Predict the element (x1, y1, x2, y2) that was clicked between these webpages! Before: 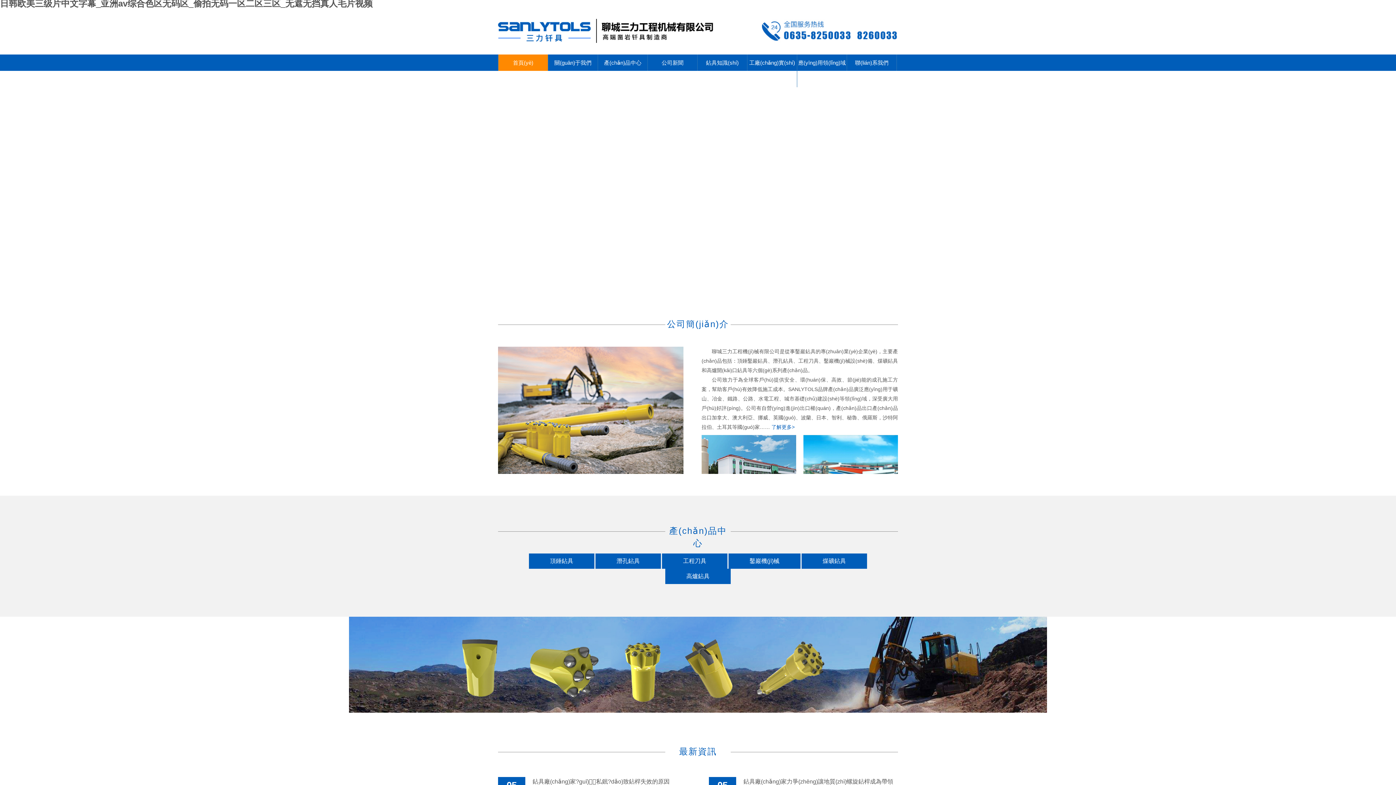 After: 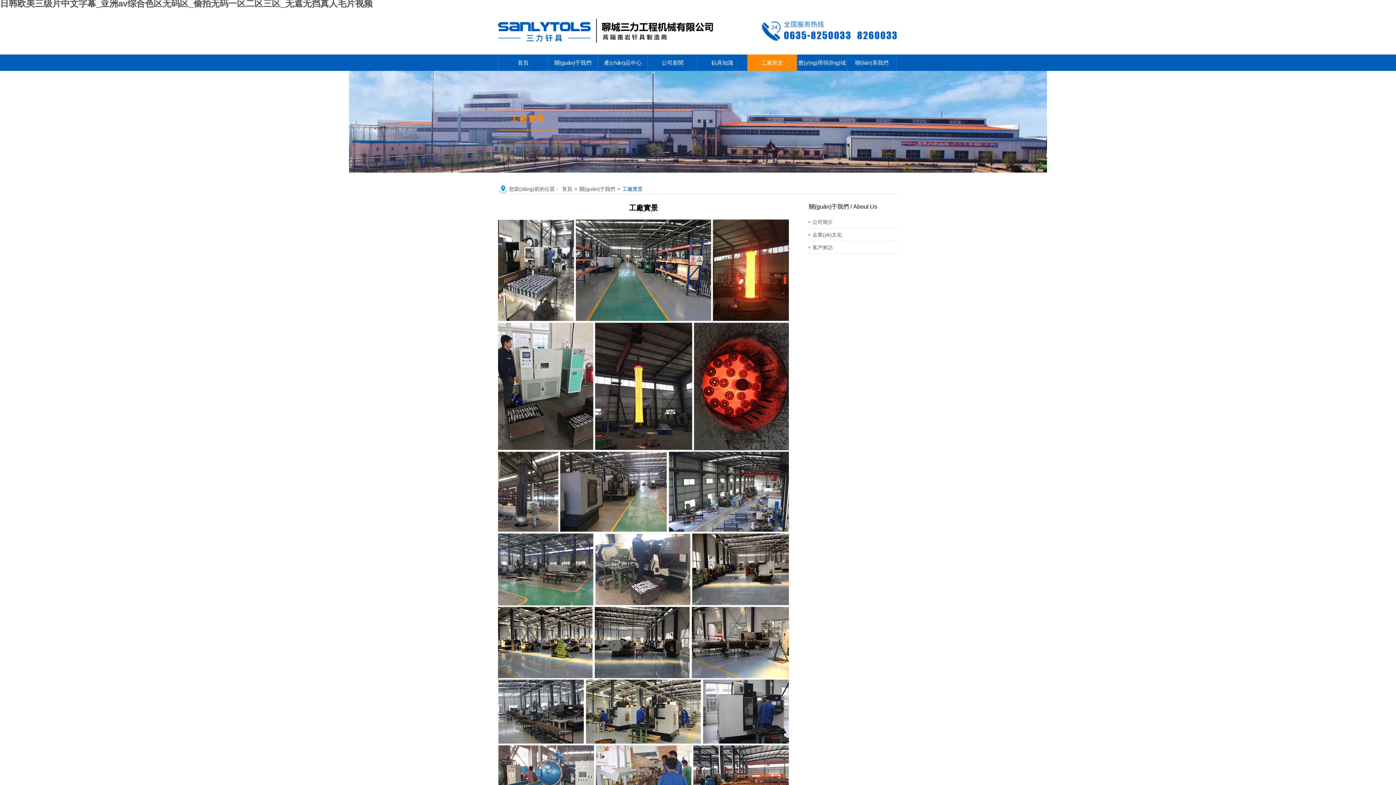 Action: bbox: (747, 54, 797, 87) label: 工廠(chǎng)實(shí)景